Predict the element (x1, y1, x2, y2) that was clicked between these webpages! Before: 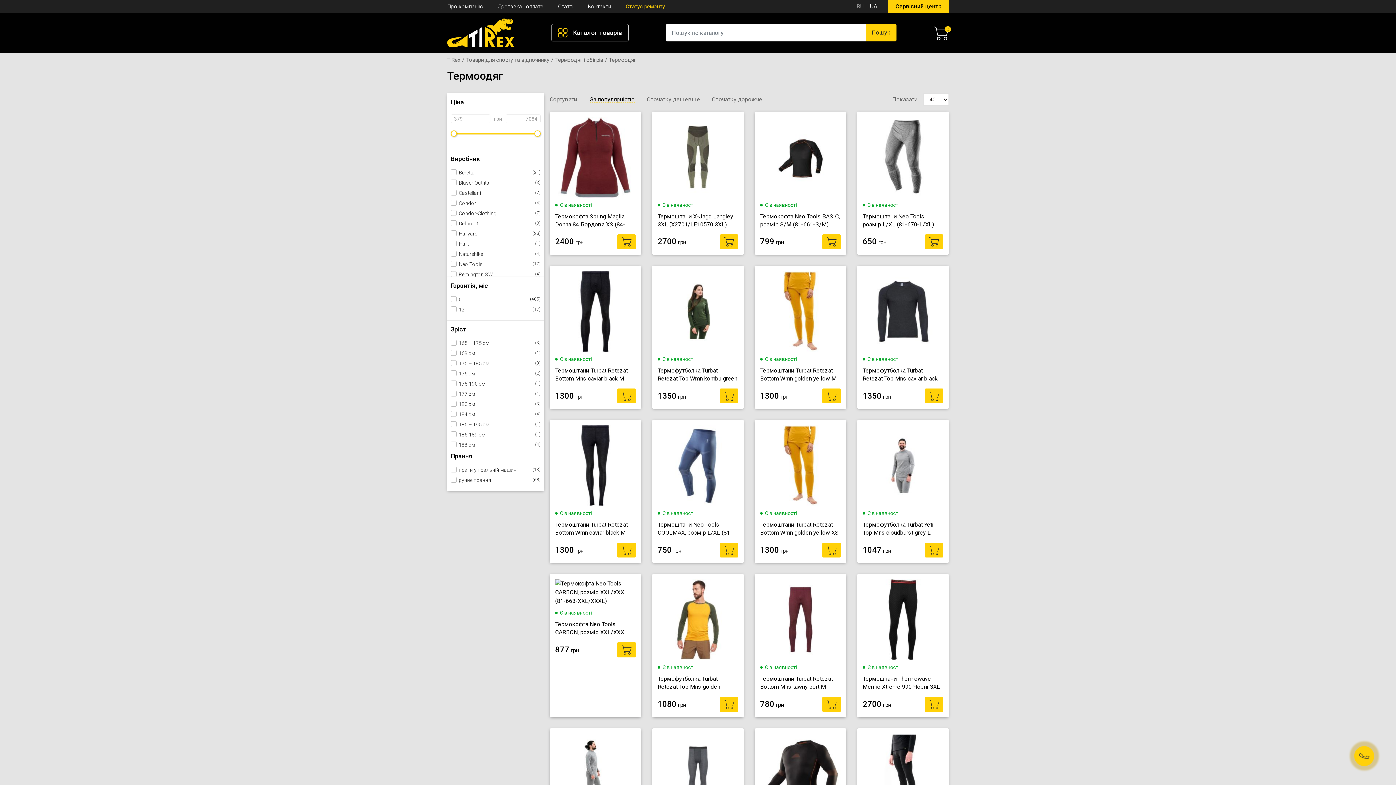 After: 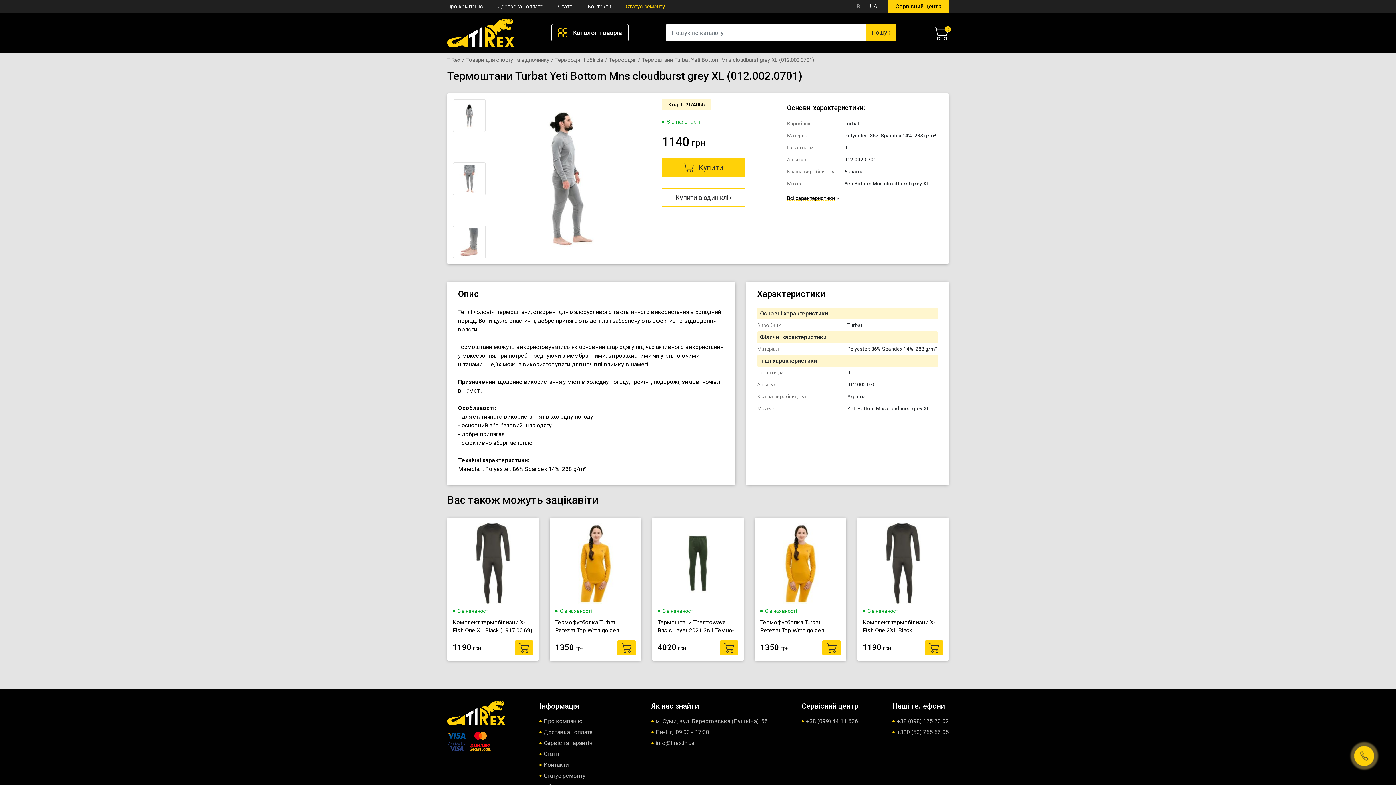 Action: bbox: (555, 734, 636, 814)